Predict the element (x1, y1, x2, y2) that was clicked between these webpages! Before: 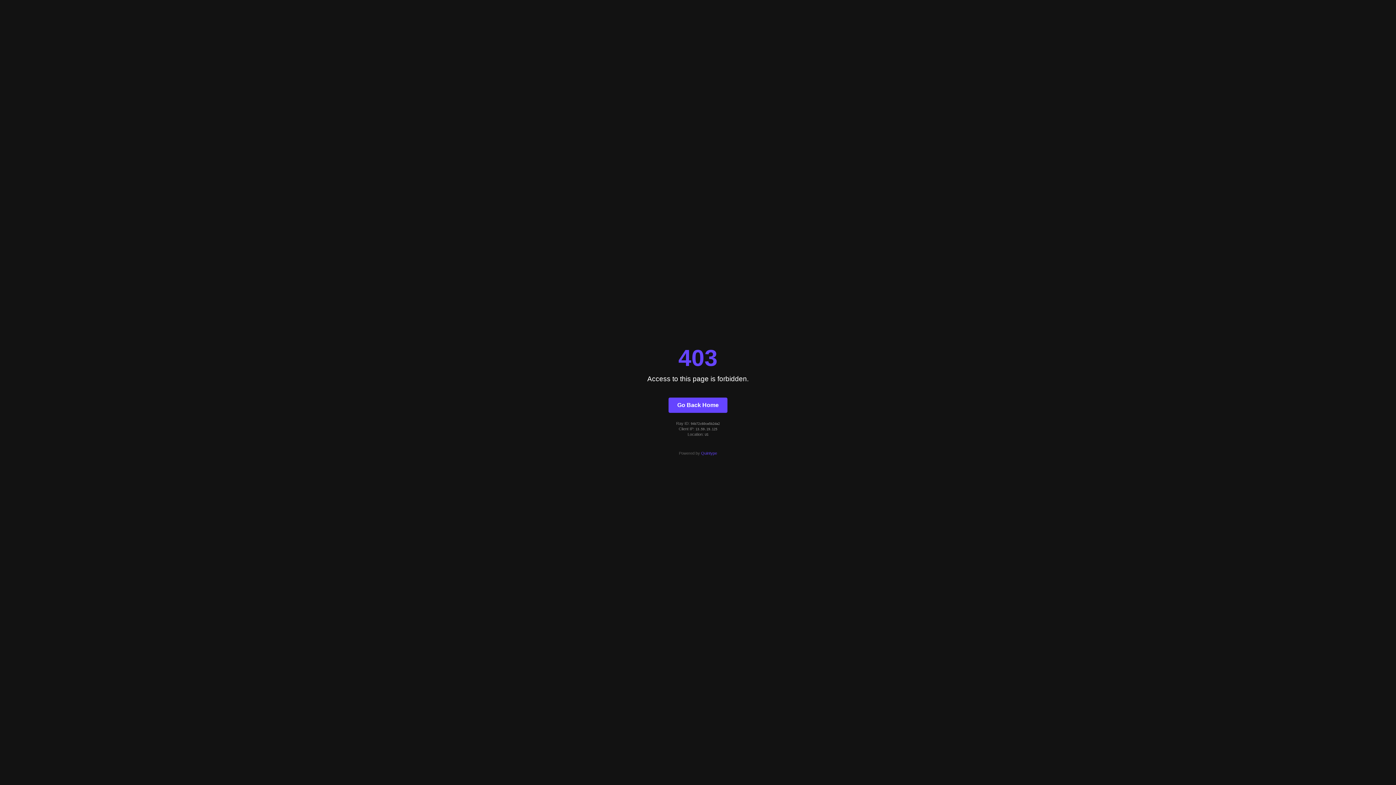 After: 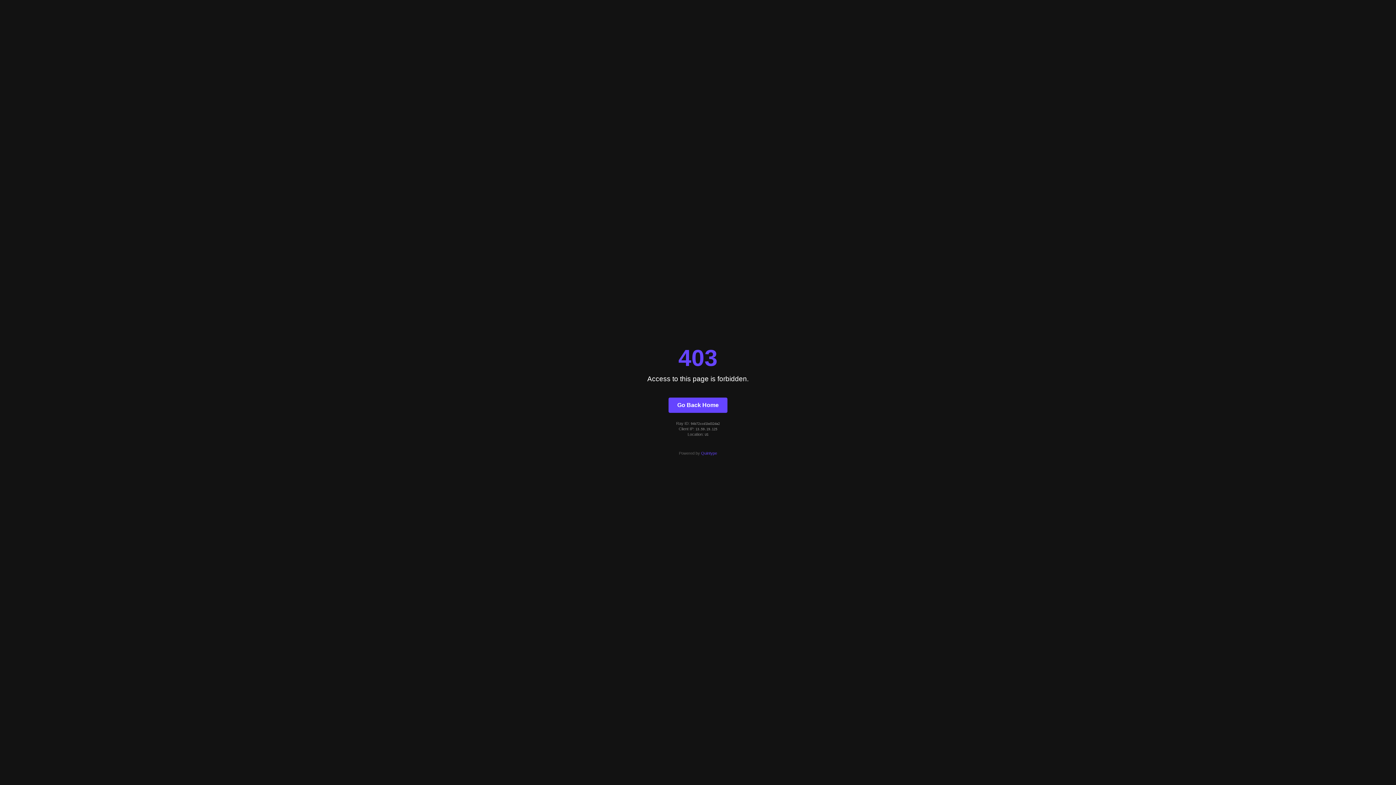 Action: bbox: (668, 397, 727, 412) label: Go Back Home